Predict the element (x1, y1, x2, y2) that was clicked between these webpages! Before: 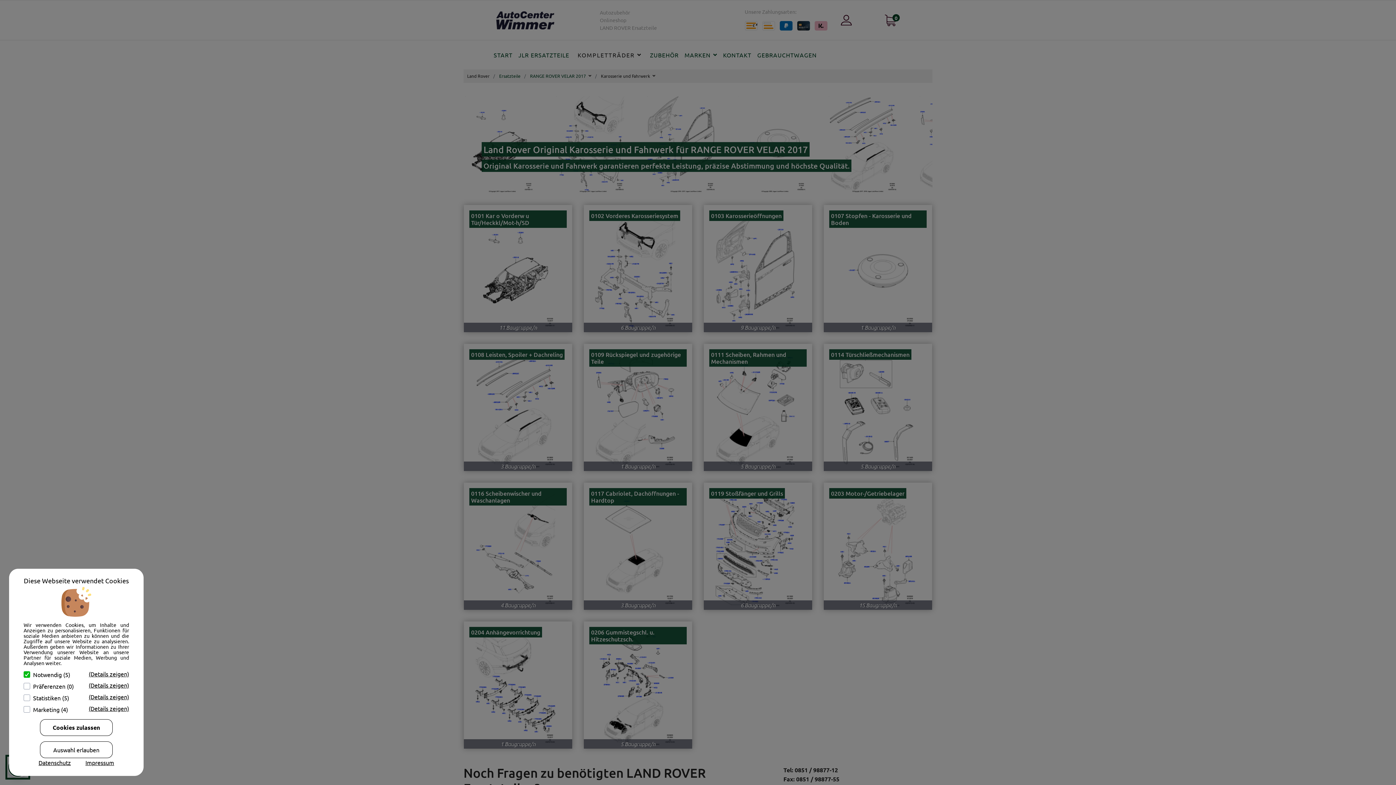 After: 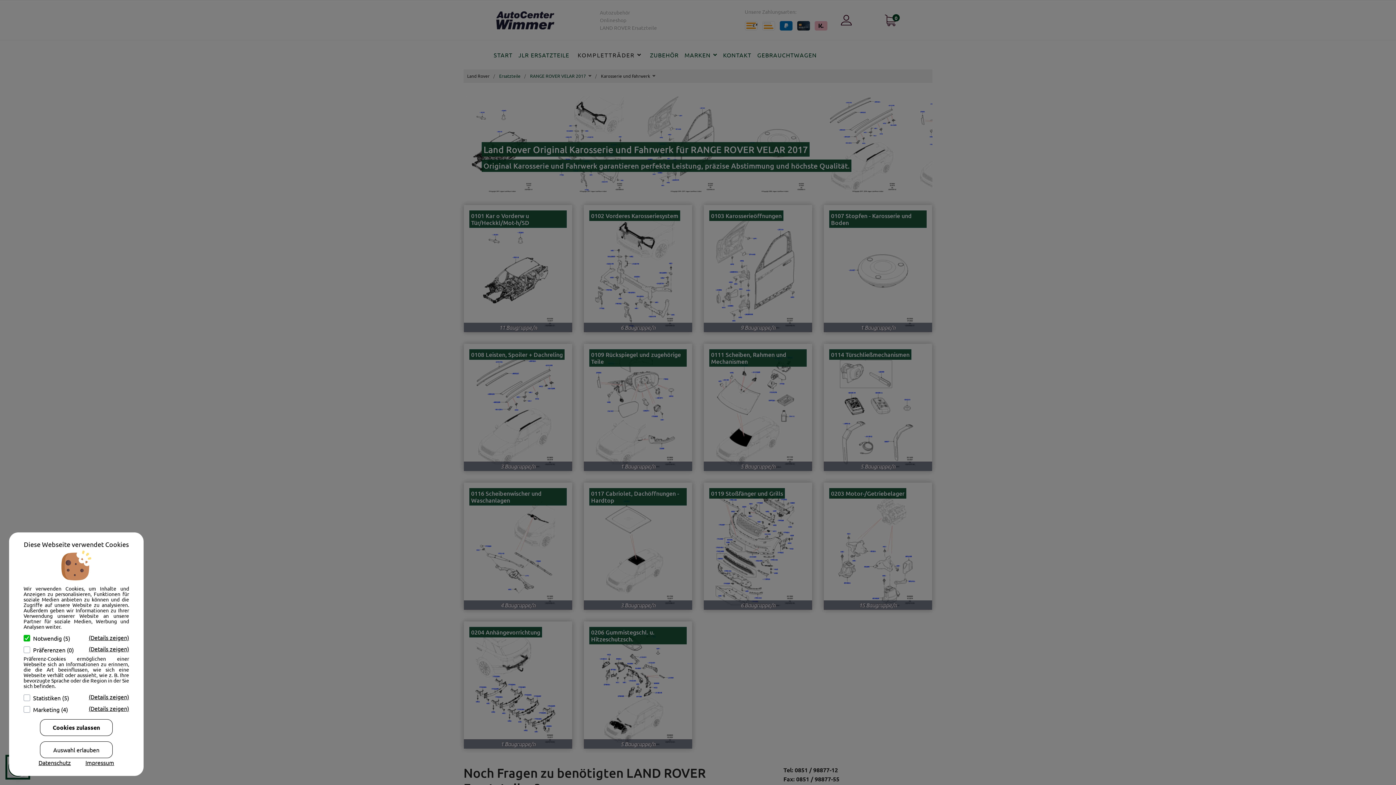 Action: label: (Details zeigen) bbox: (88, 681, 129, 689)